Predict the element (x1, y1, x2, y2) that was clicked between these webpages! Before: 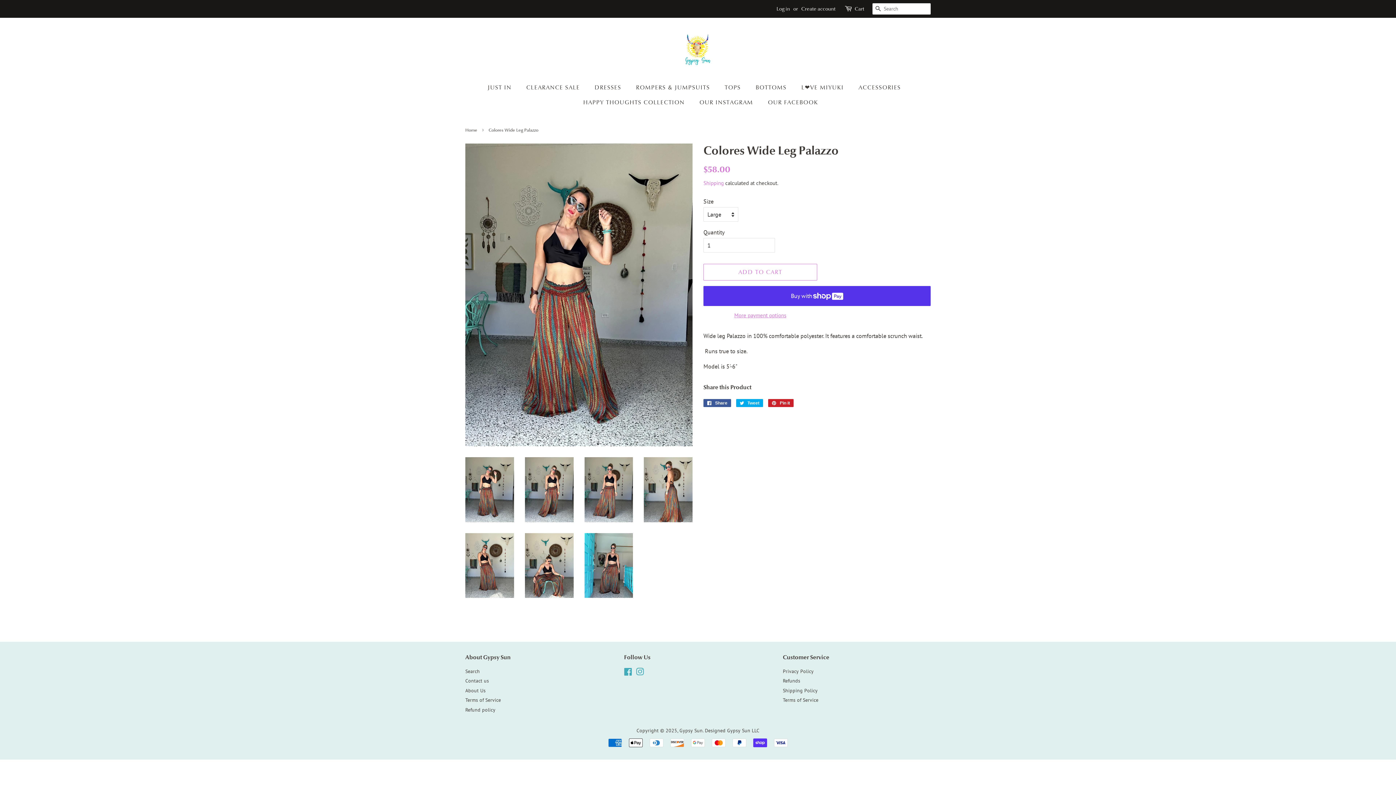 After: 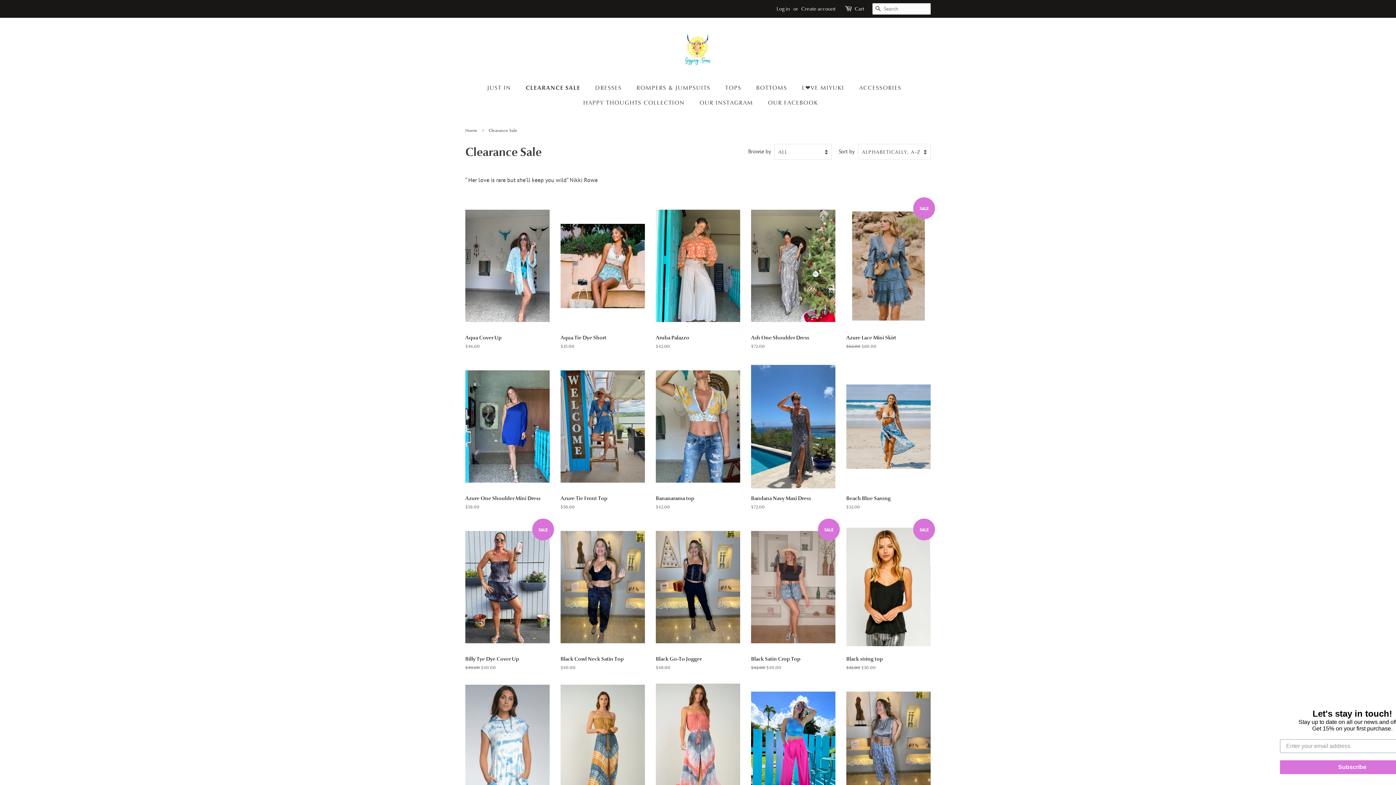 Action: bbox: (520, 80, 587, 95) label: CLEARANCE SALE